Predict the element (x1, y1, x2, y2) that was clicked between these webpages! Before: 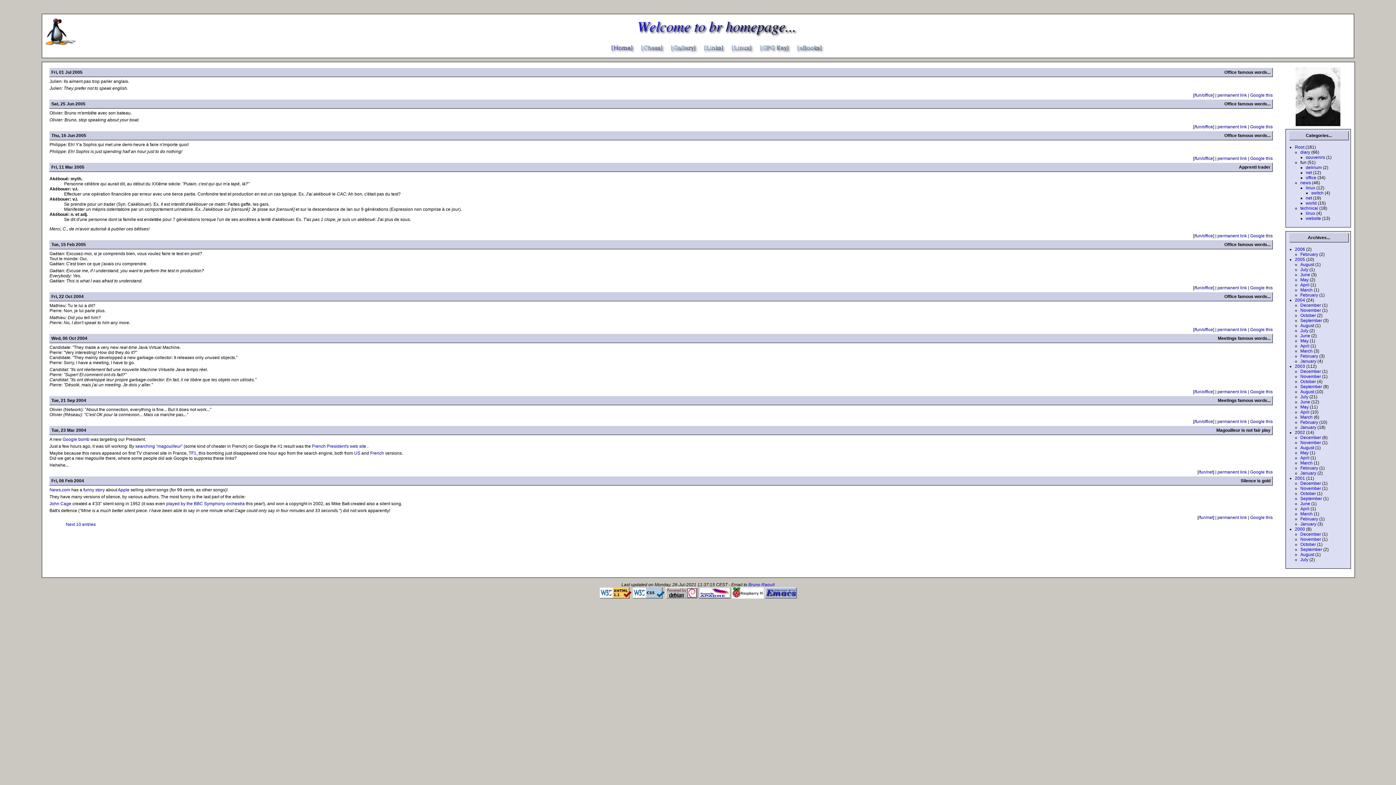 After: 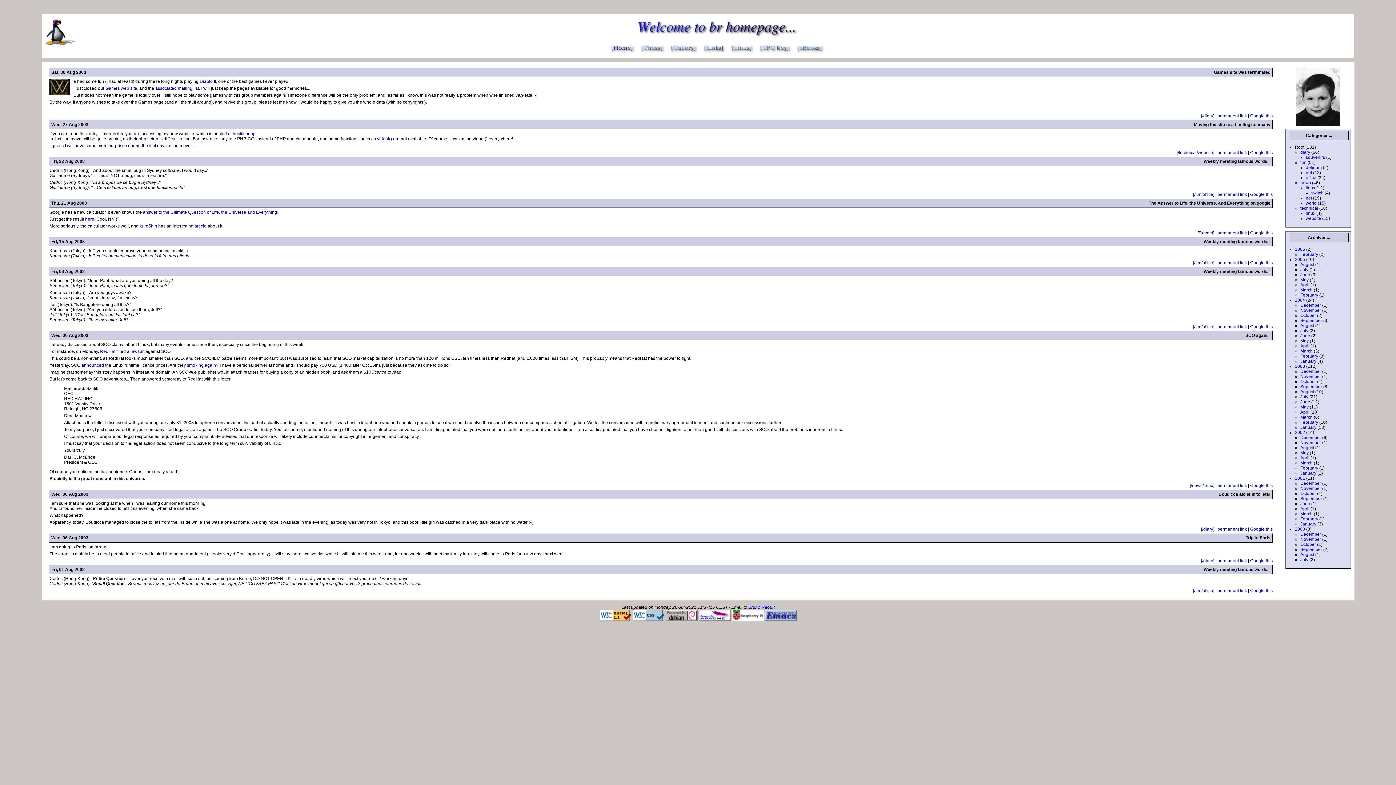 Action: bbox: (1300, 389, 1314, 394) label: August